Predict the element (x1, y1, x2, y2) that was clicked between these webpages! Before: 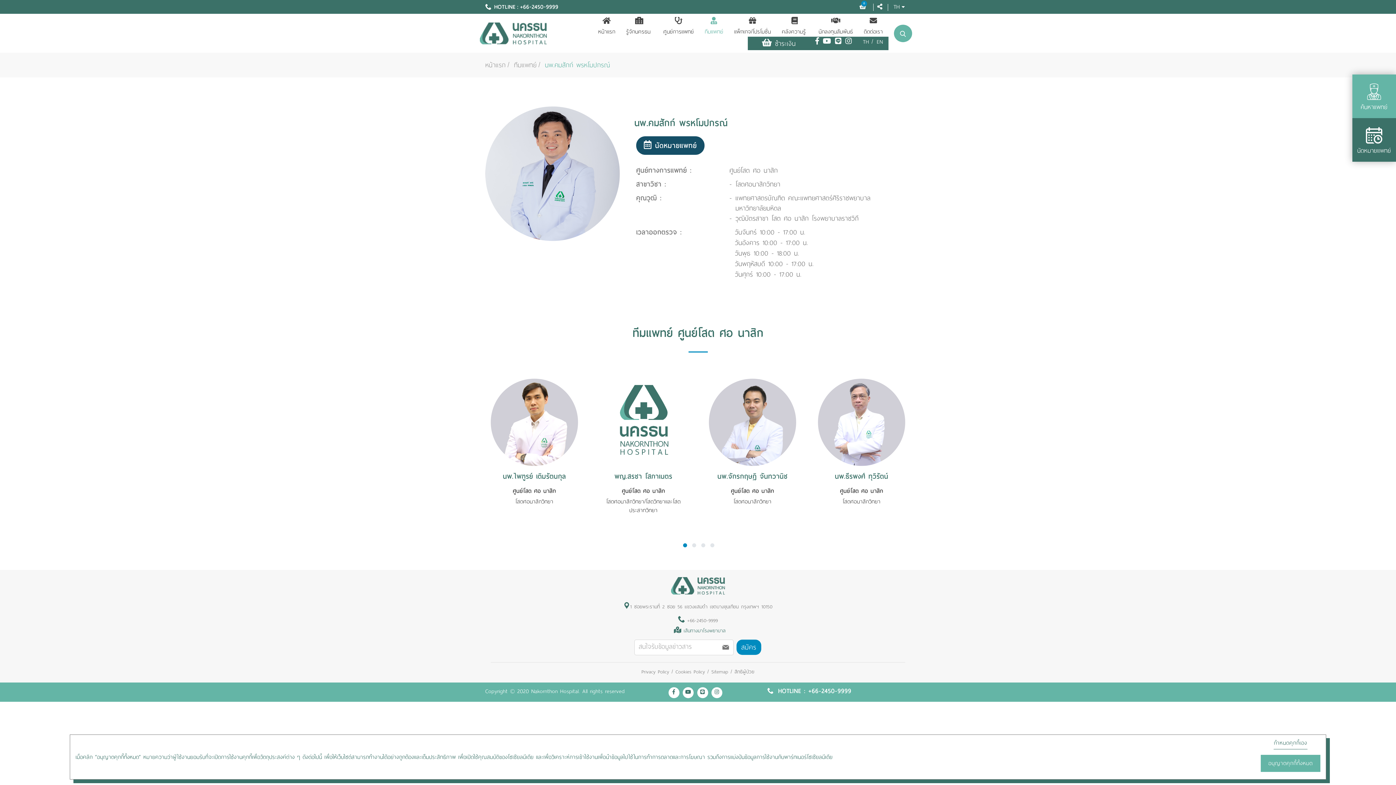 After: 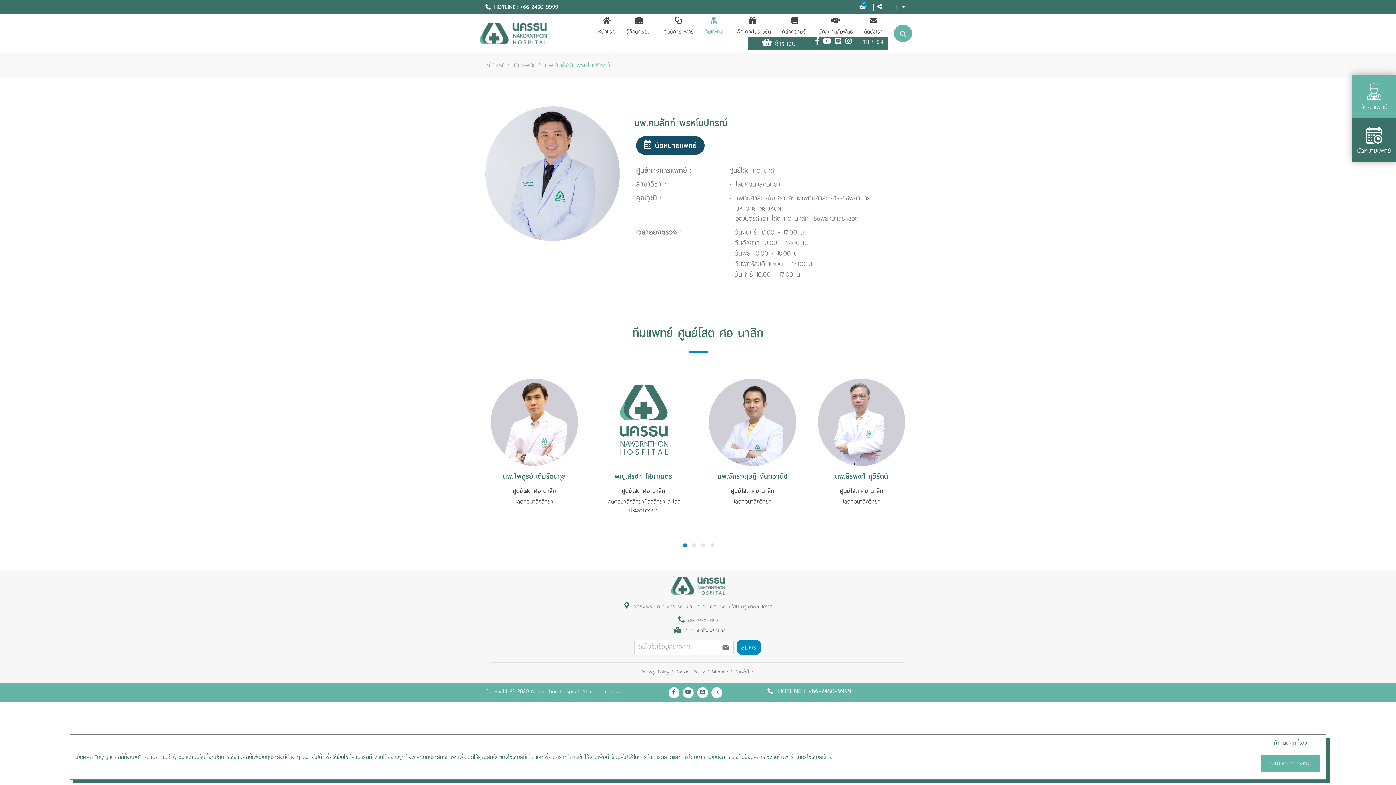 Action: bbox: (815, 36, 819, 46)